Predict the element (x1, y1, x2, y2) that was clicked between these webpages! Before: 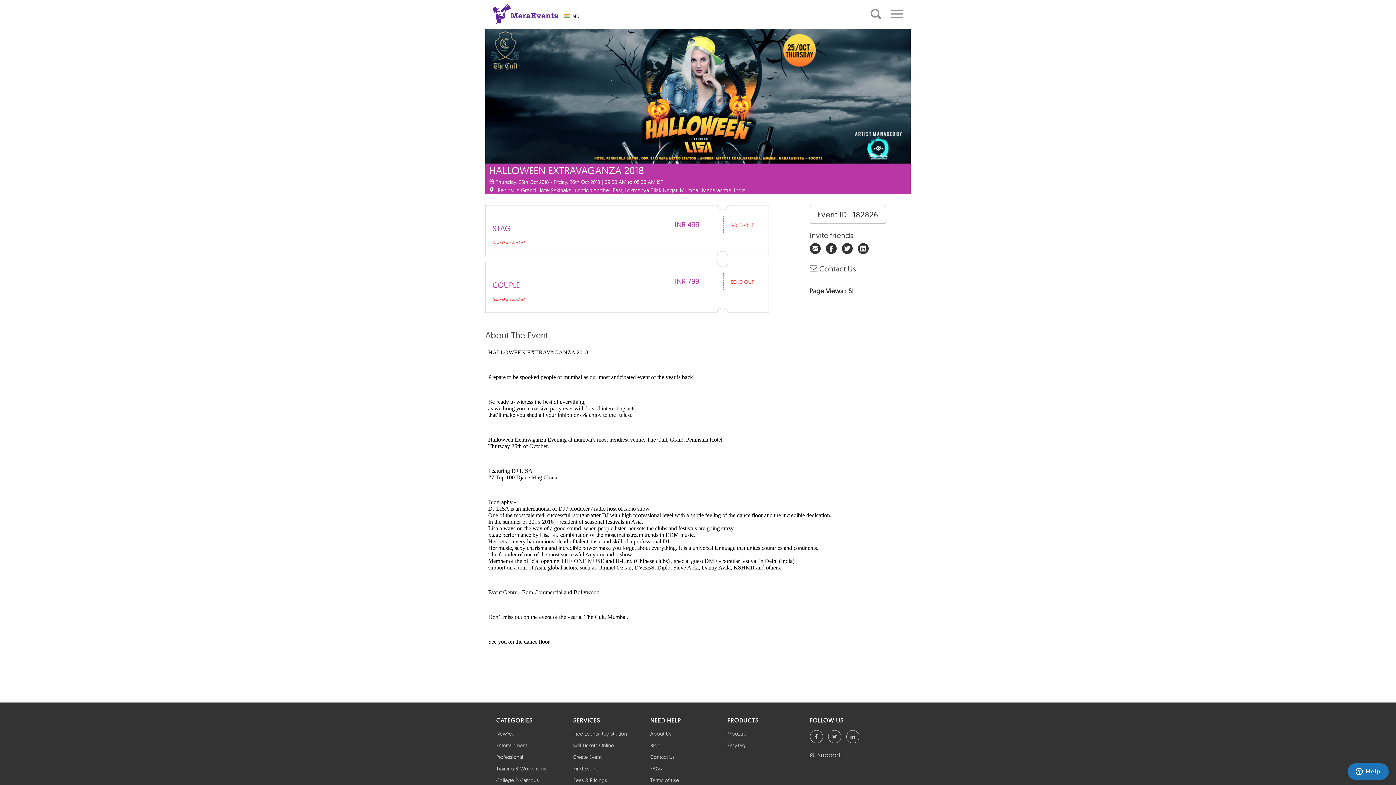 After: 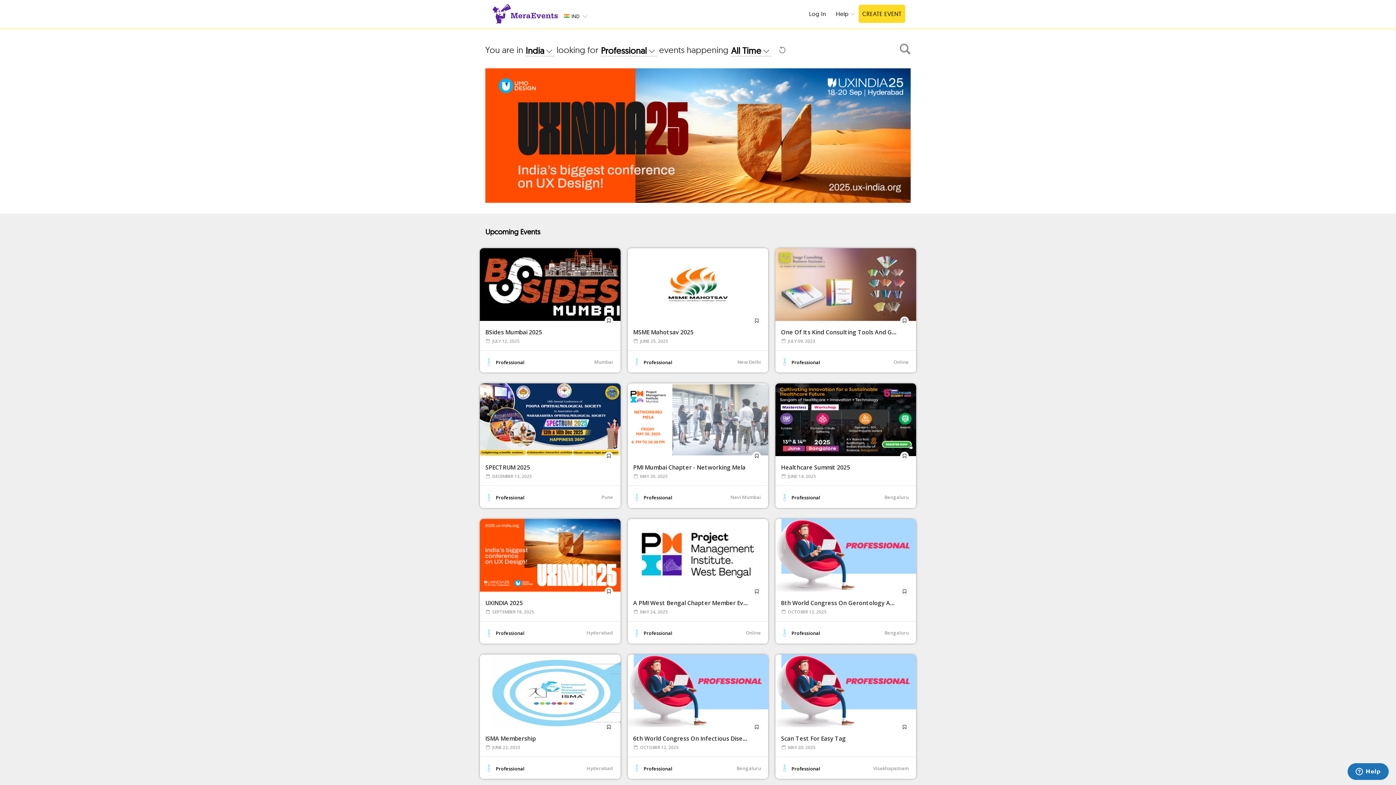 Action: label: Professional bbox: (496, 754, 523, 760)